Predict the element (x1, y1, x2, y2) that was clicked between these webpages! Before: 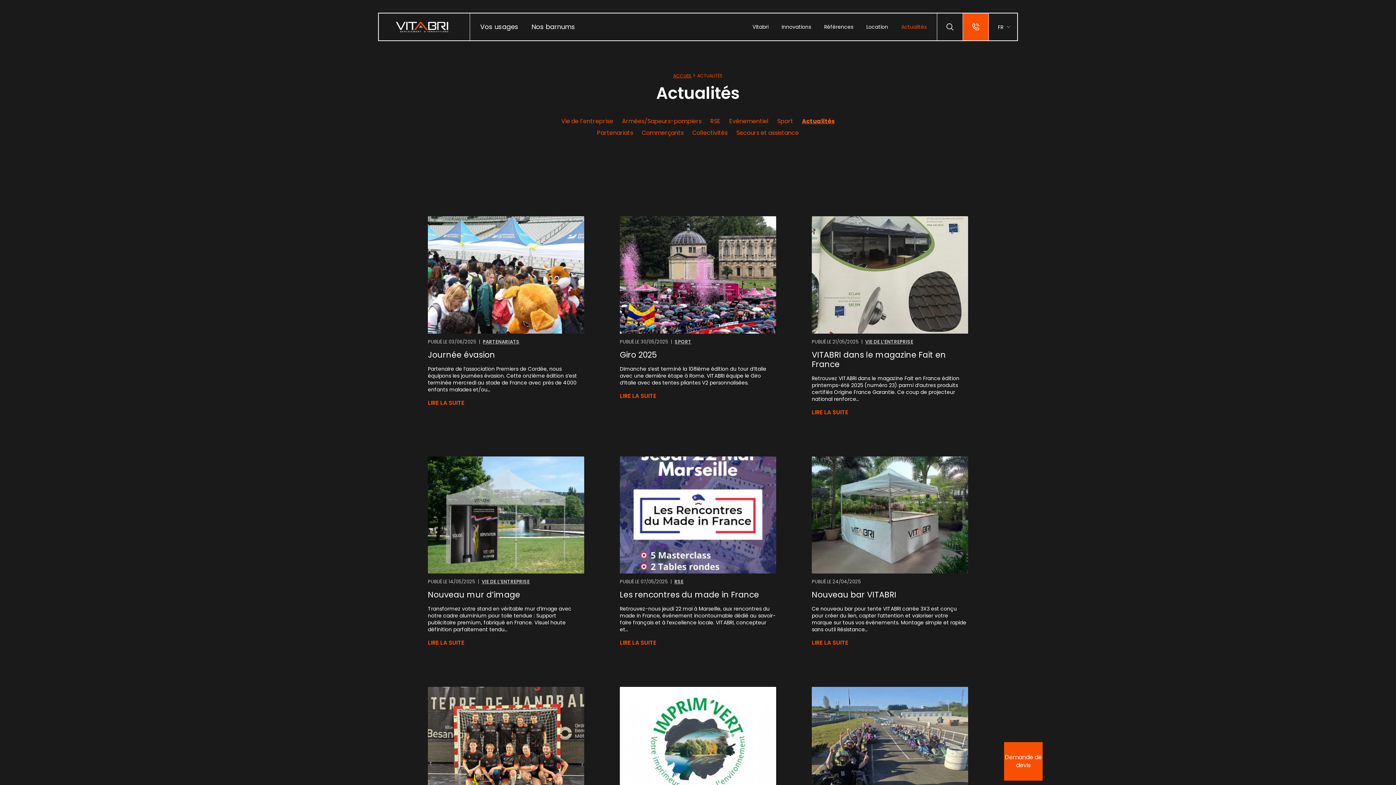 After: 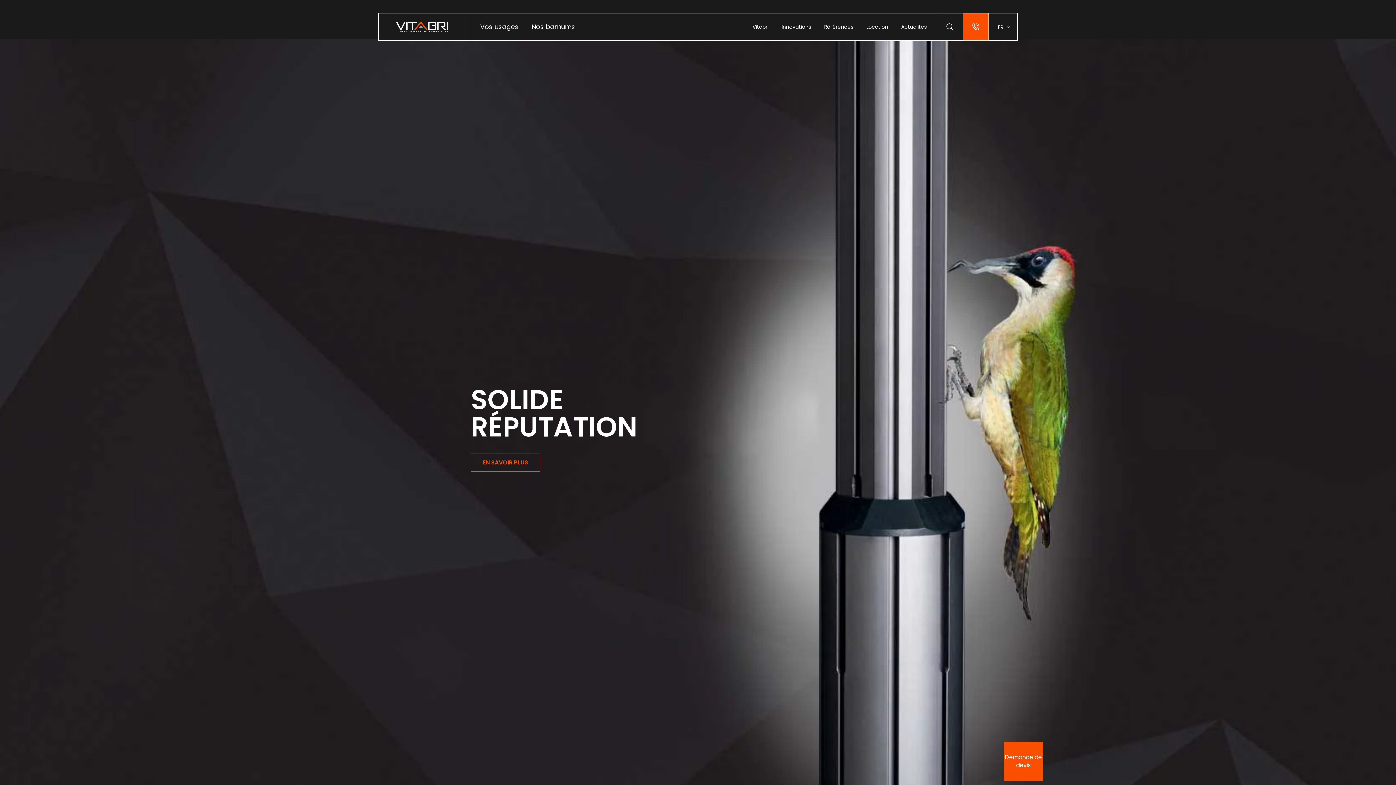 Action: bbox: (393, 20, 455, 33) label: Vitabri Solide réputation